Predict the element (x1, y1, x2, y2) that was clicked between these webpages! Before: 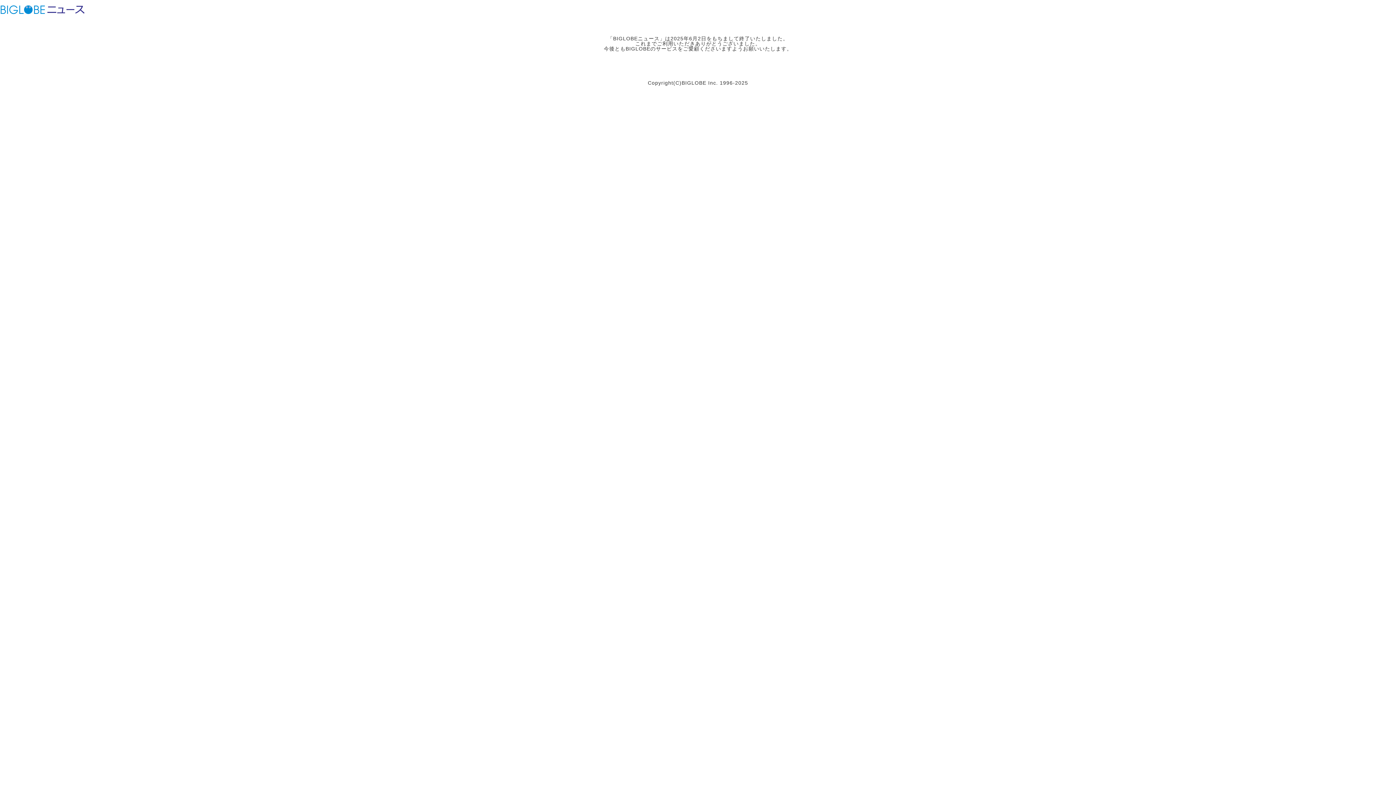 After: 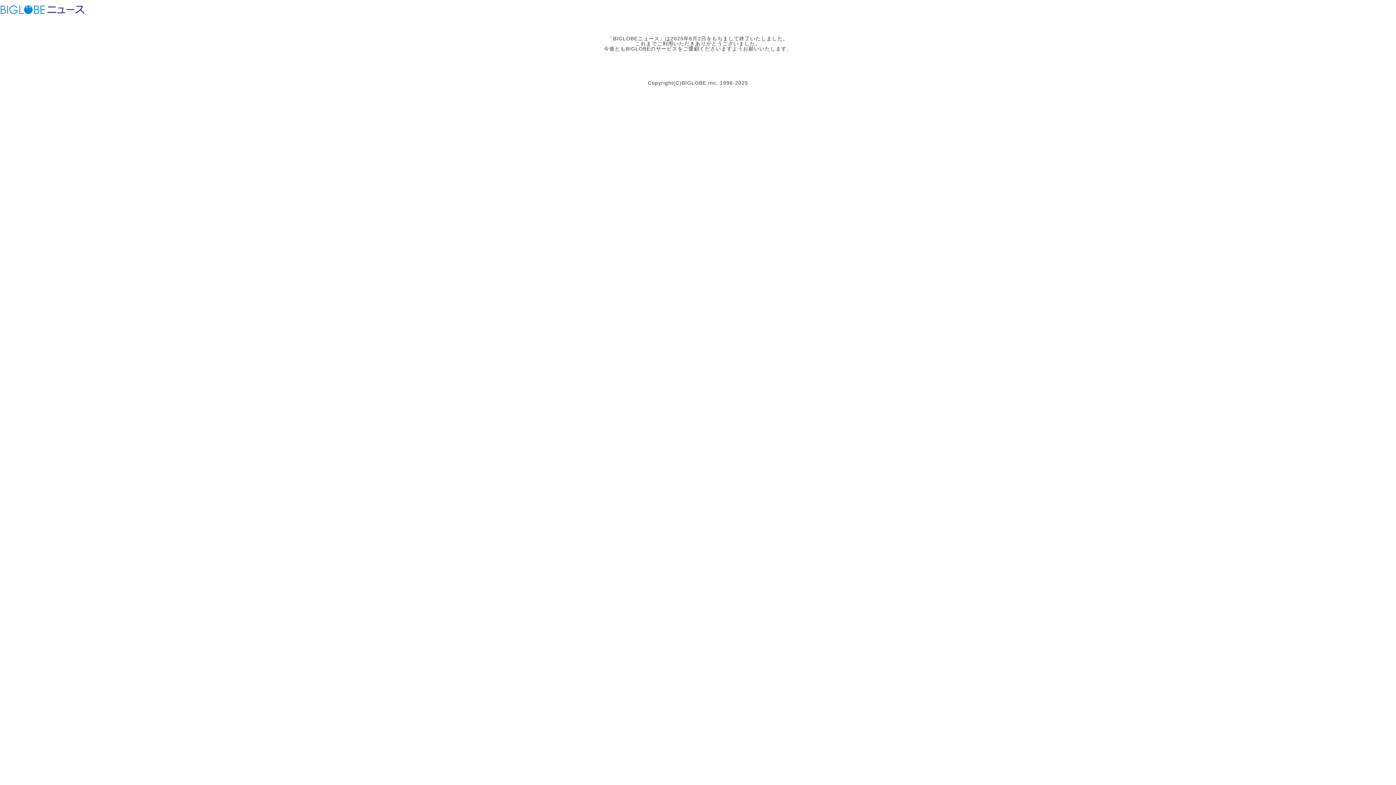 Action: bbox: (46, 3, 85, 15) label: BIGLOBEニュース